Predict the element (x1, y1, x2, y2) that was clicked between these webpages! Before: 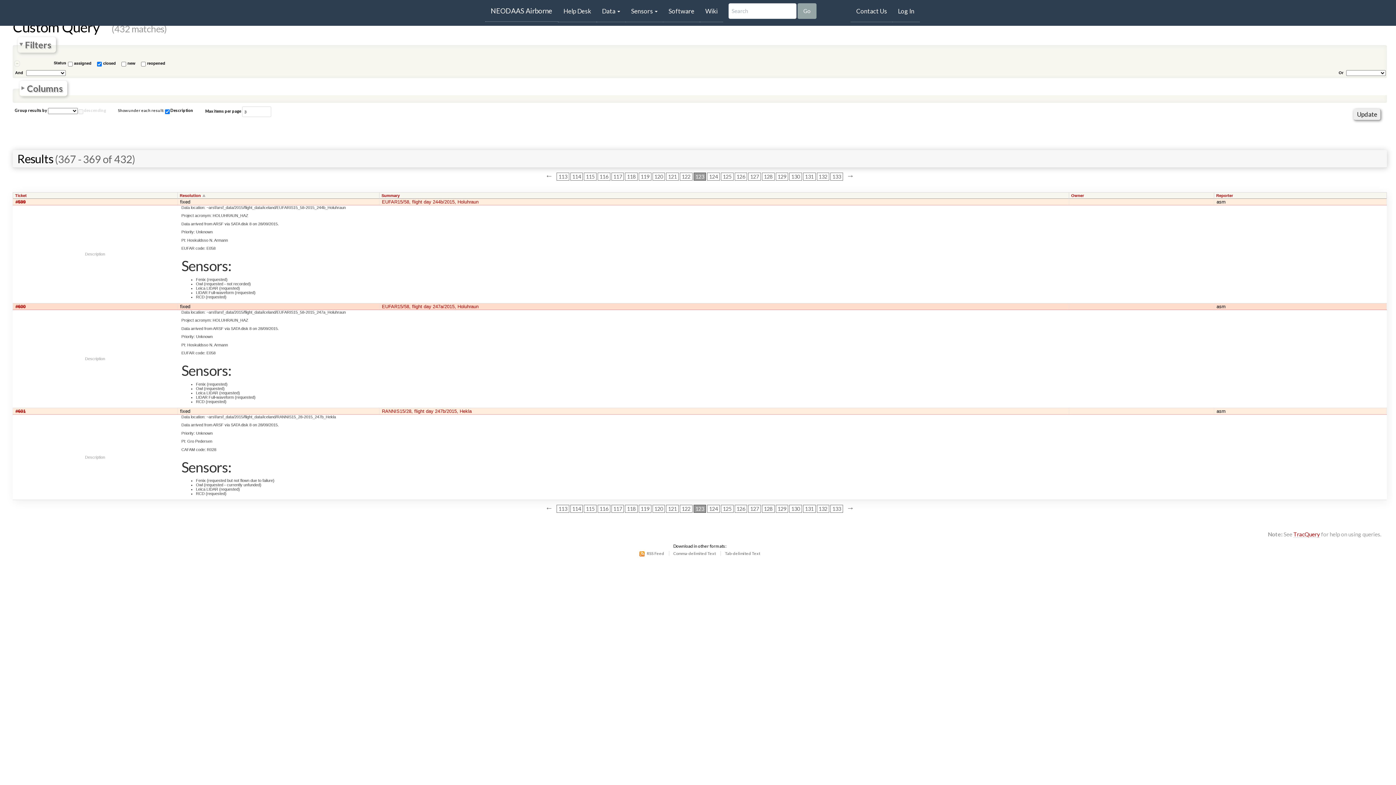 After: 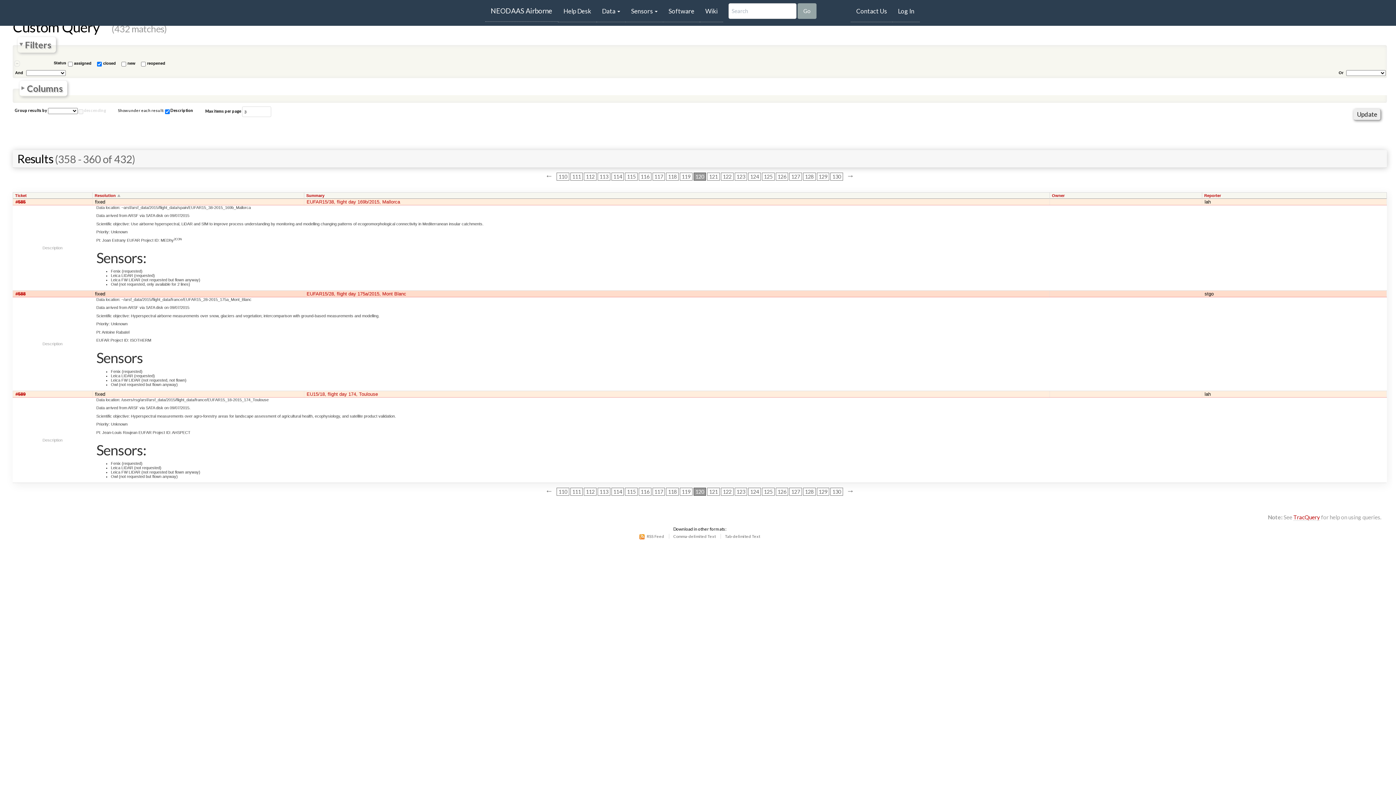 Action: label: 120 bbox: (652, 172, 665, 180)